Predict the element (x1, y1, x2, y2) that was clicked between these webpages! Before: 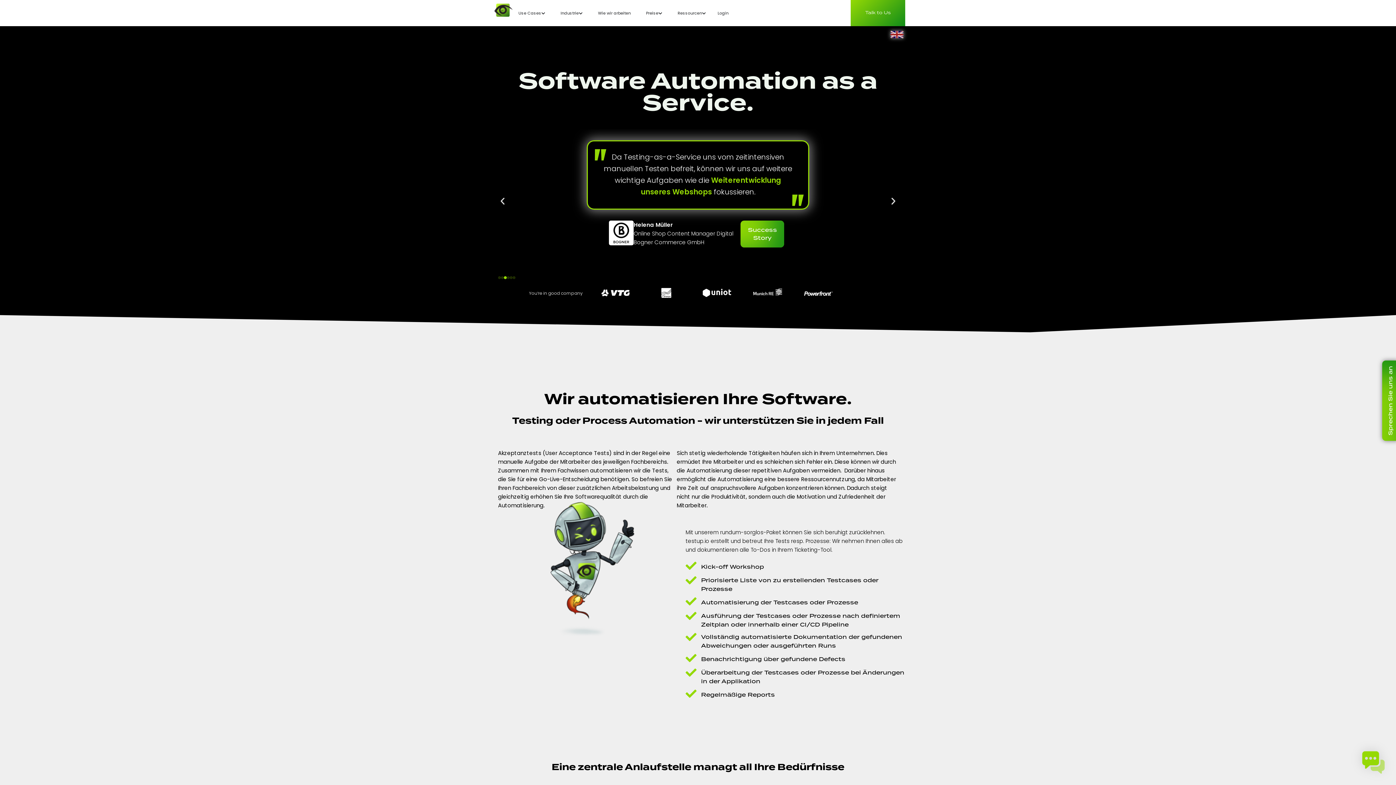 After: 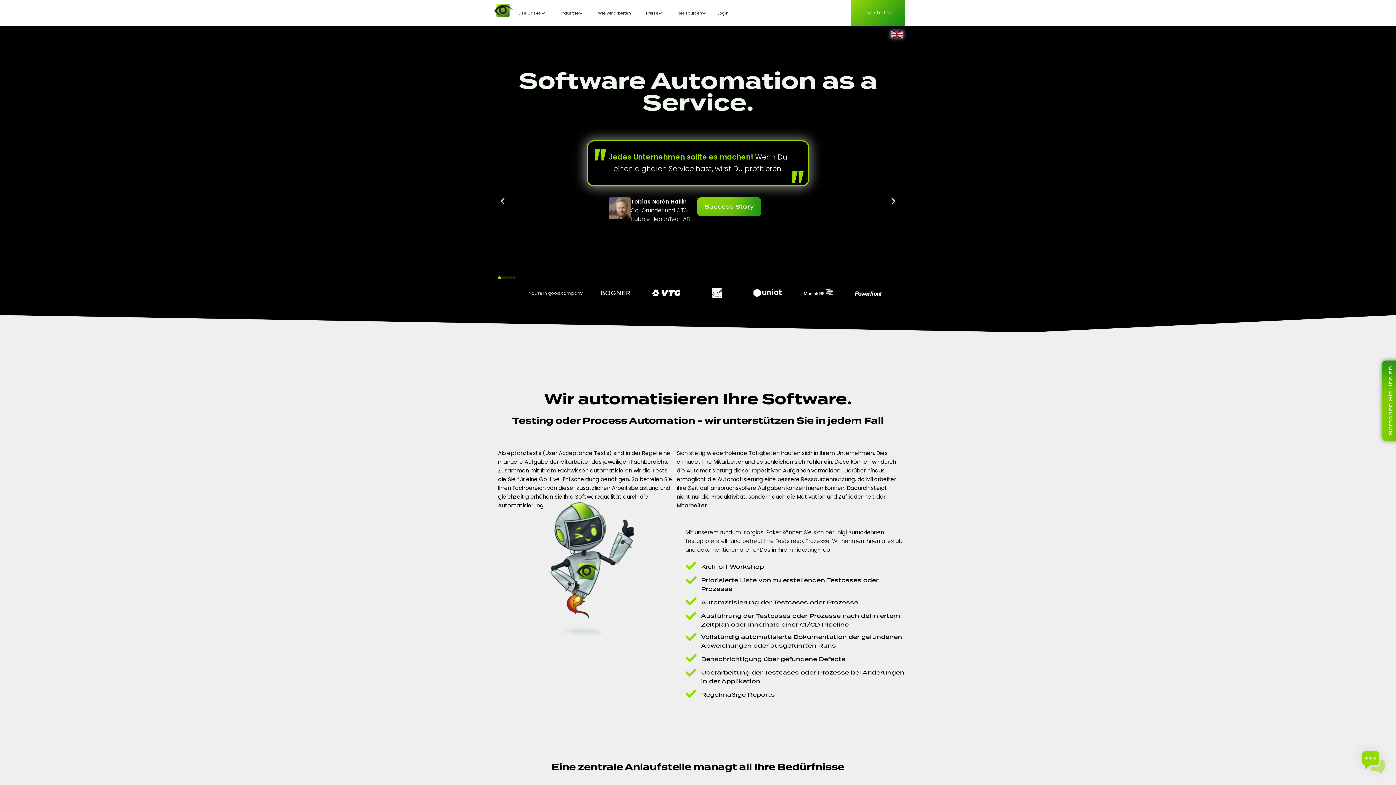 Action: bbox: (498, 276, 501, 279) label: Go to slide 1